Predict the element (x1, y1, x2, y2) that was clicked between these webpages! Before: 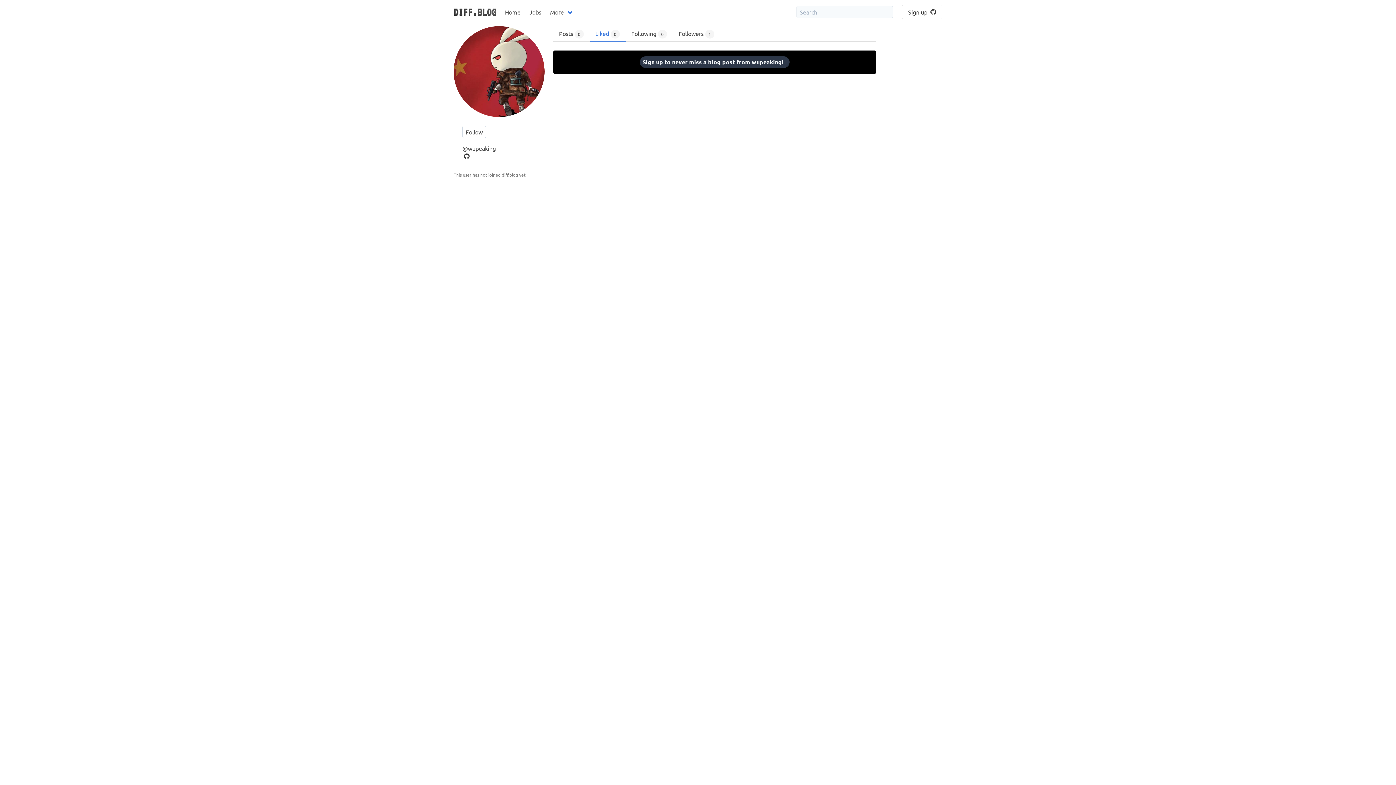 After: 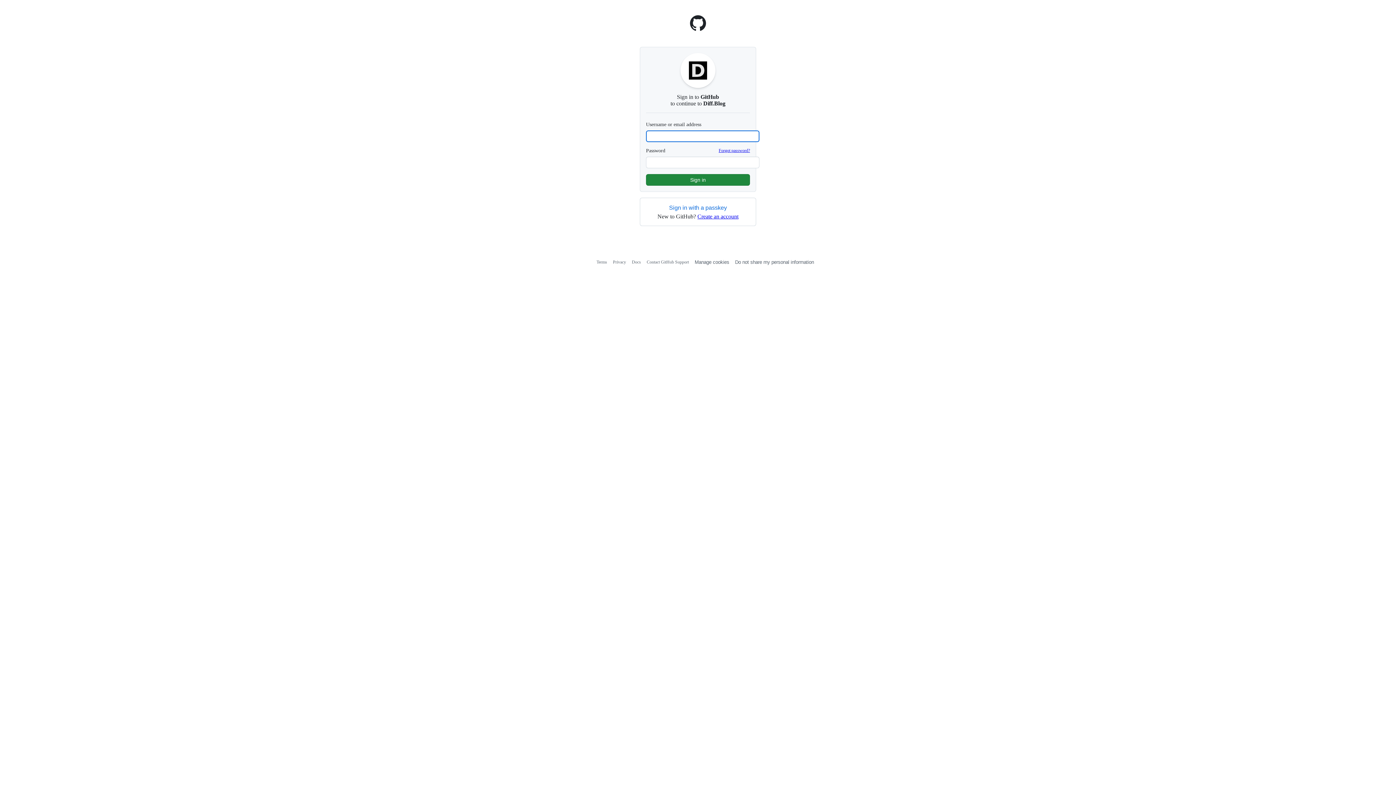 Action: bbox: (902, 4, 942, 19) label: Sign up  